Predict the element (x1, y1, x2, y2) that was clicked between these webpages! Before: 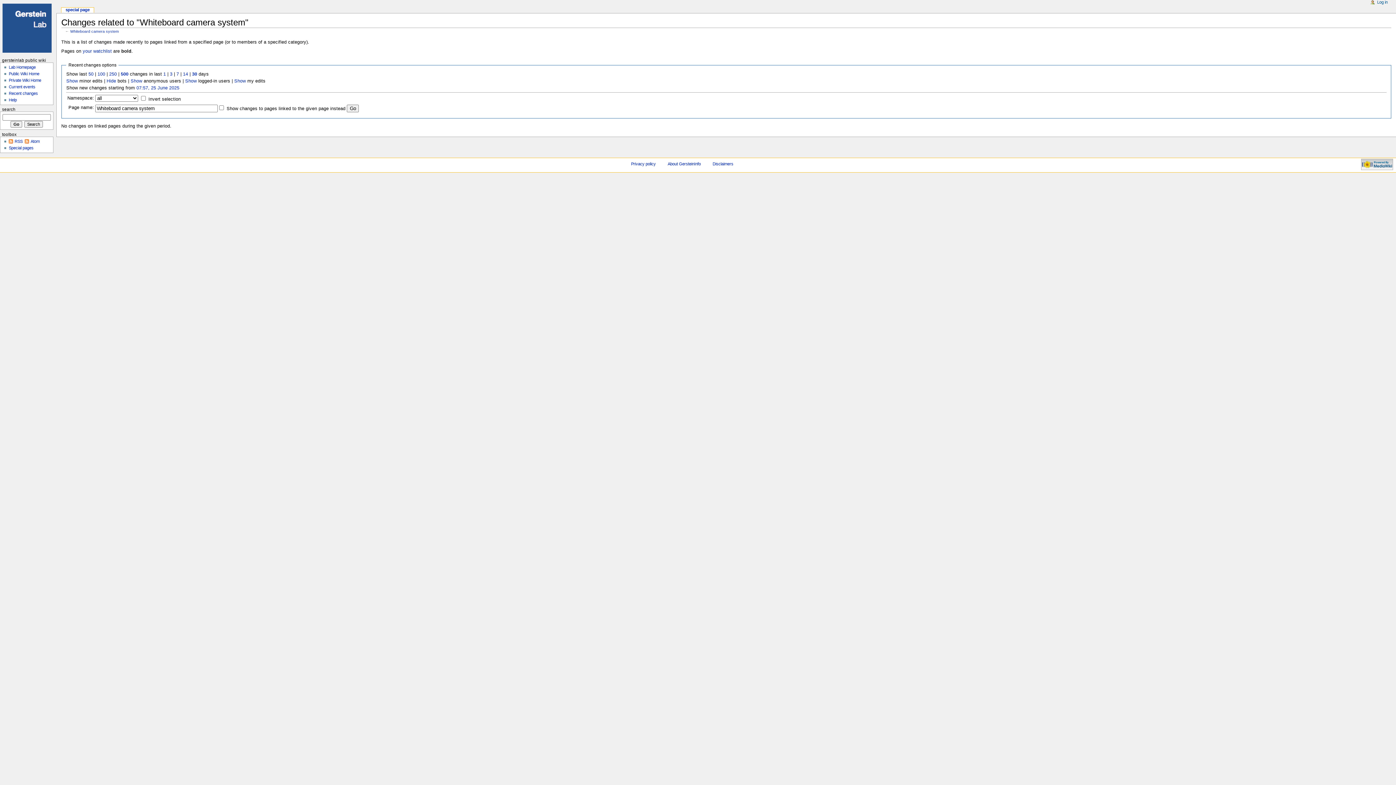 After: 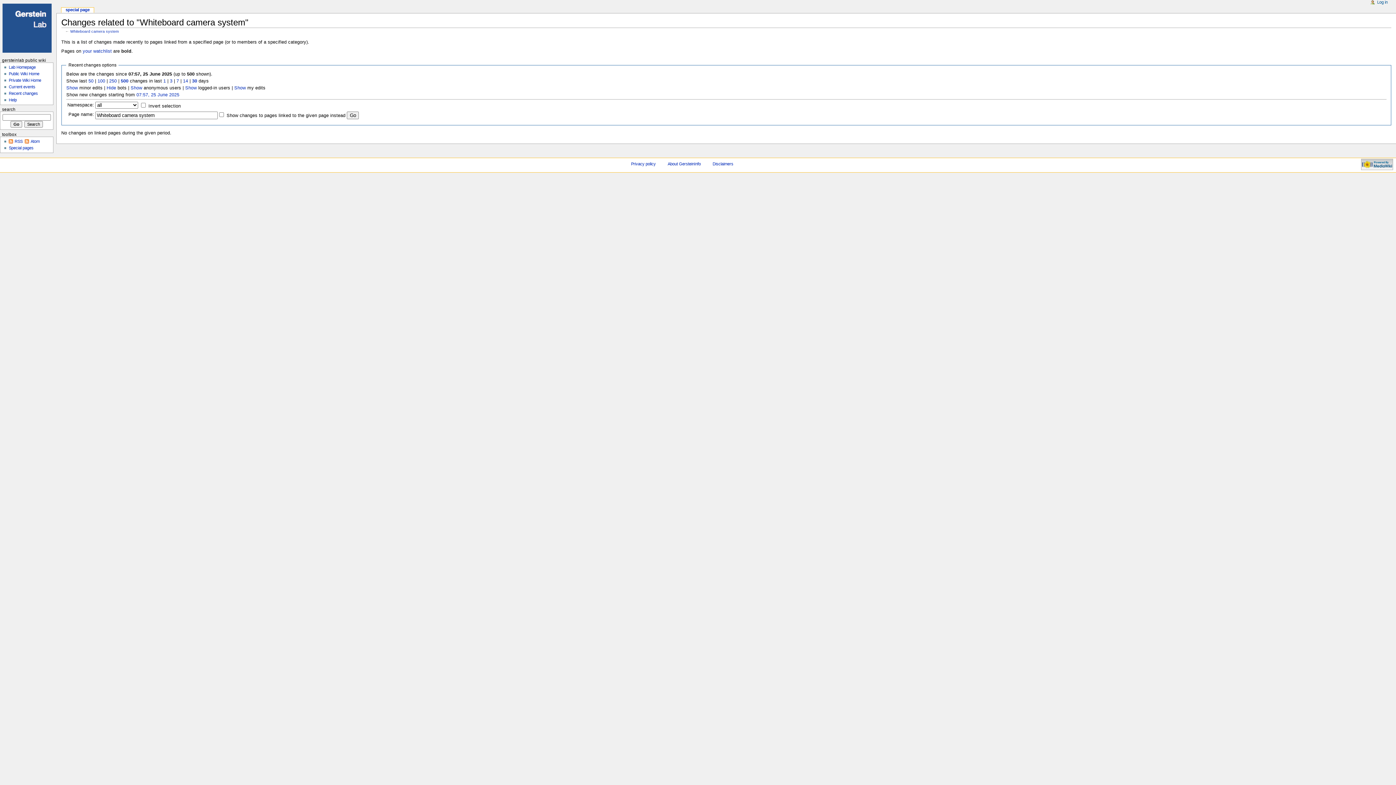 Action: bbox: (136, 85, 179, 90) label: 07:57, 25 June 2025